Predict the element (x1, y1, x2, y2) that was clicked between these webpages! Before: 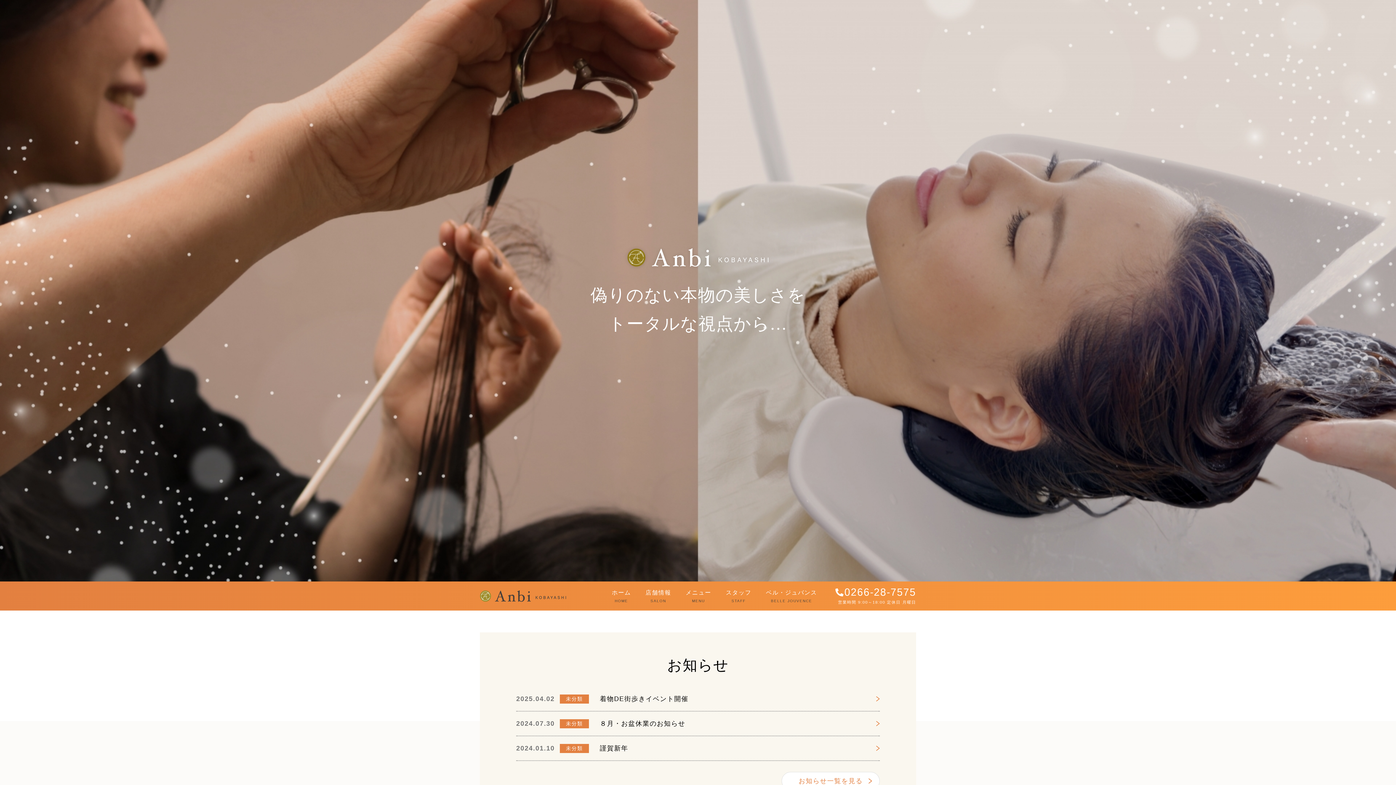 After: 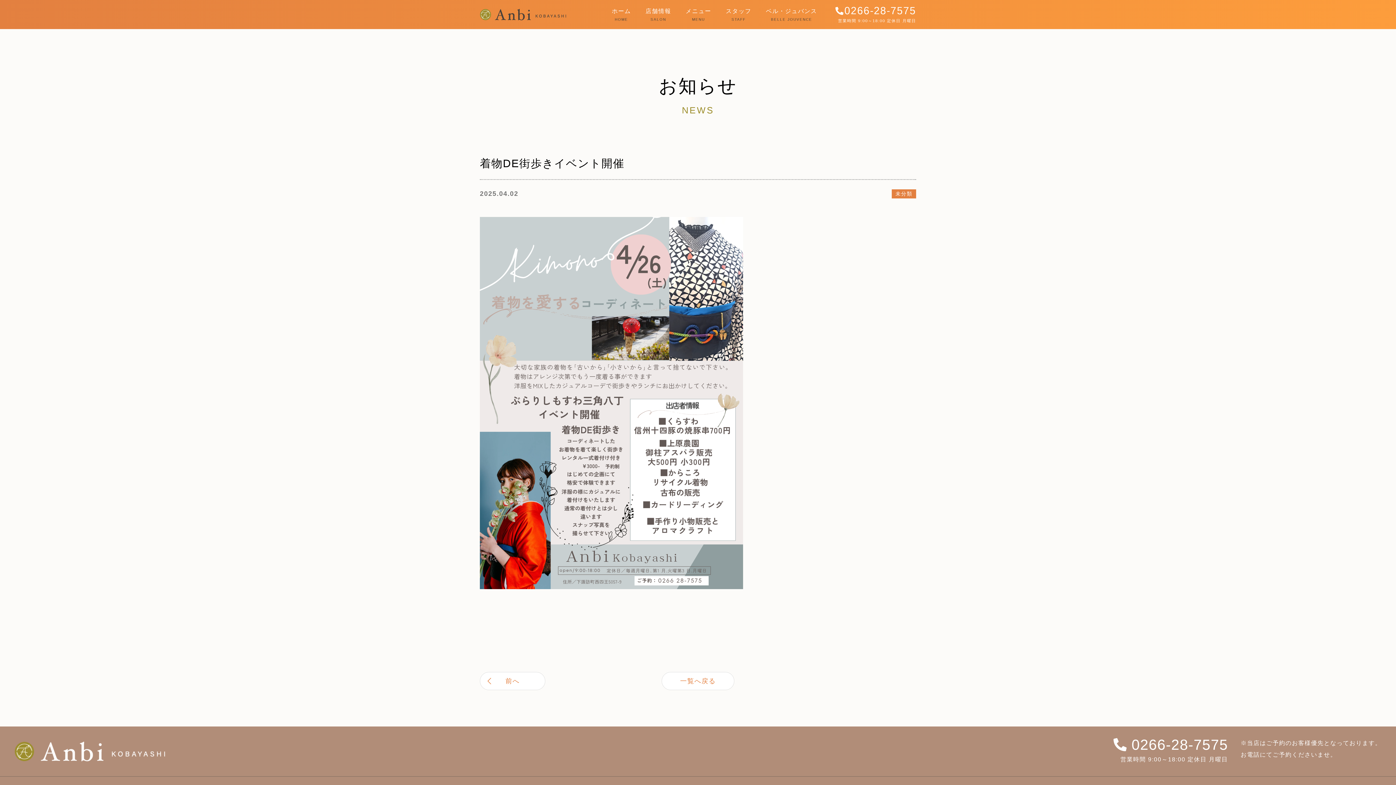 Action: label: 2025.04.02

未分類

着物DE街歩きイベント開催 bbox: (516, 687, 880, 711)